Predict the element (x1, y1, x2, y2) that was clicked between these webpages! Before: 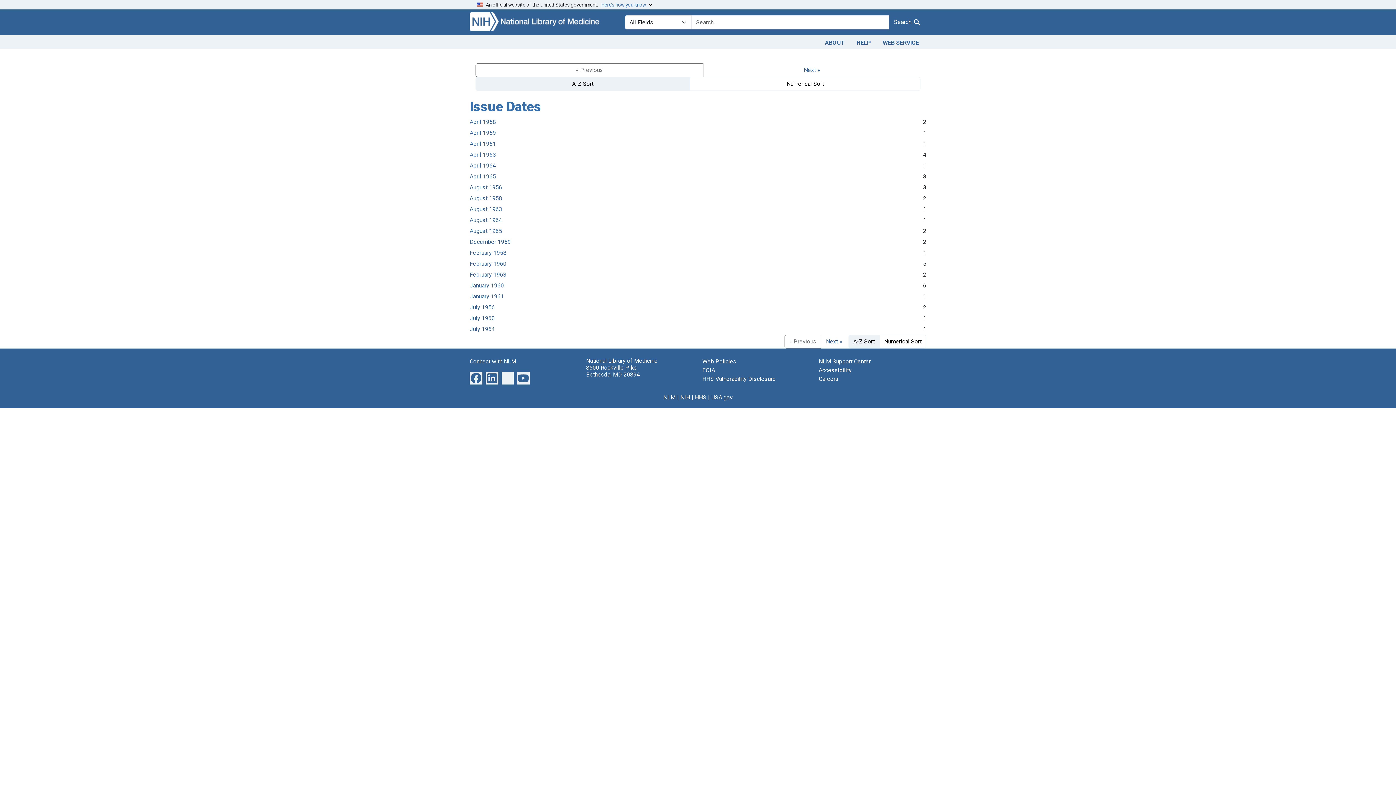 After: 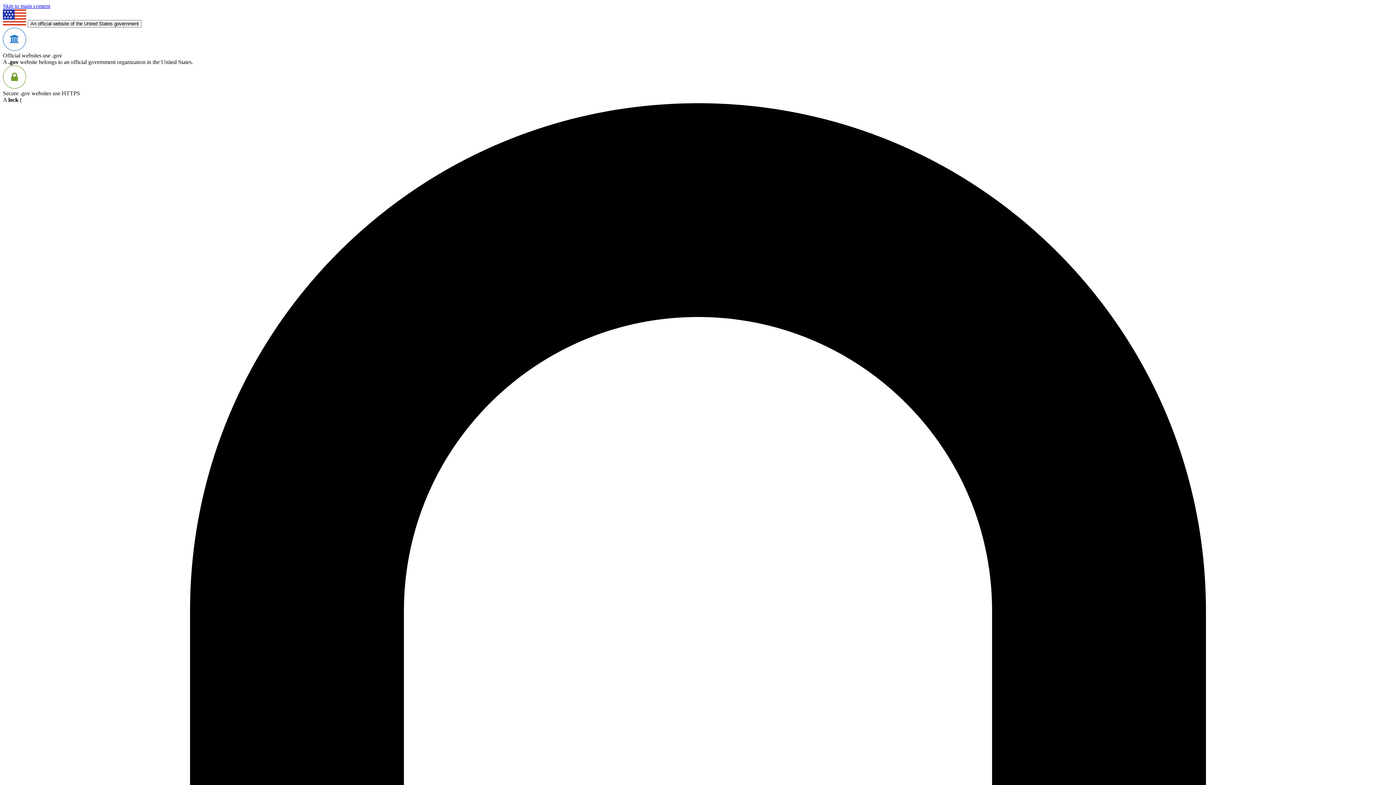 Action: bbox: (818, 375, 838, 382) label: Careers